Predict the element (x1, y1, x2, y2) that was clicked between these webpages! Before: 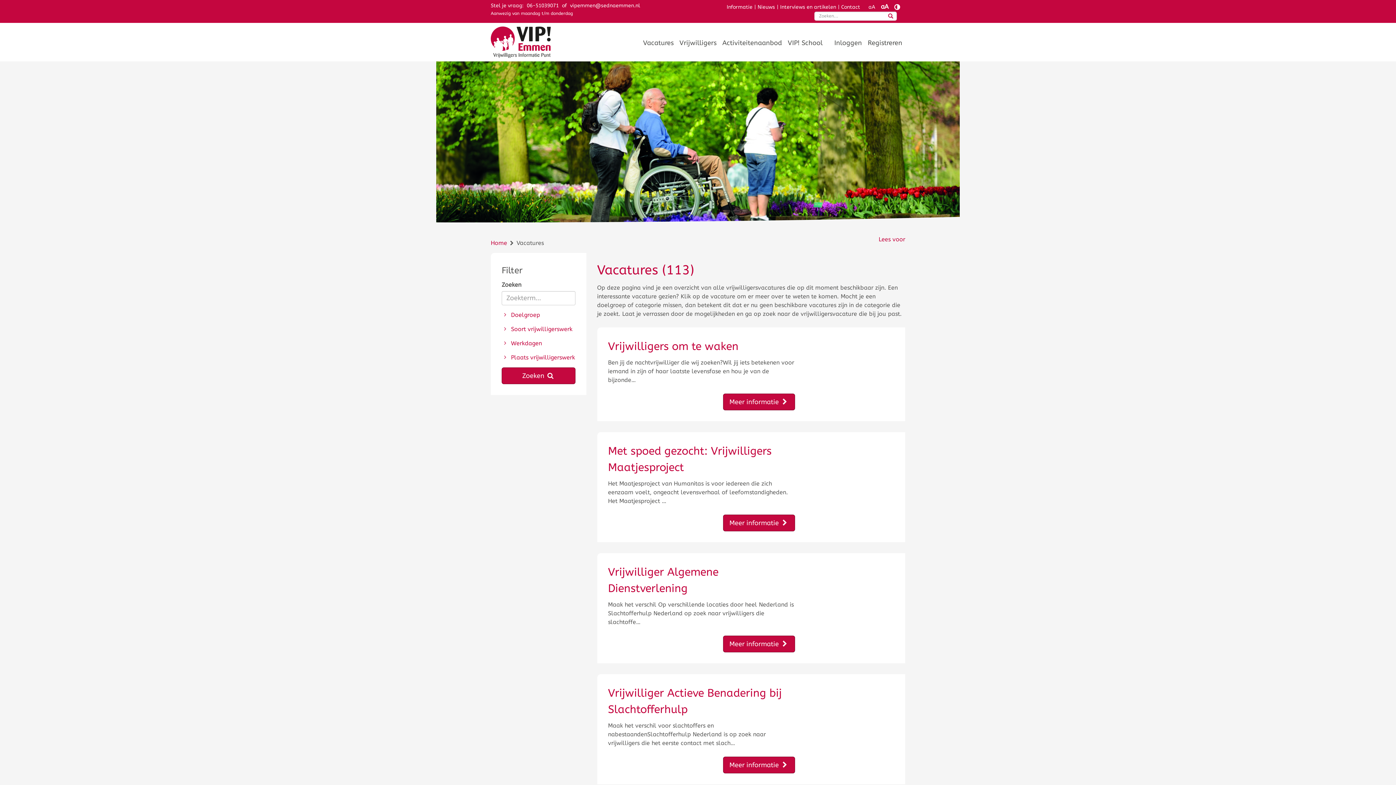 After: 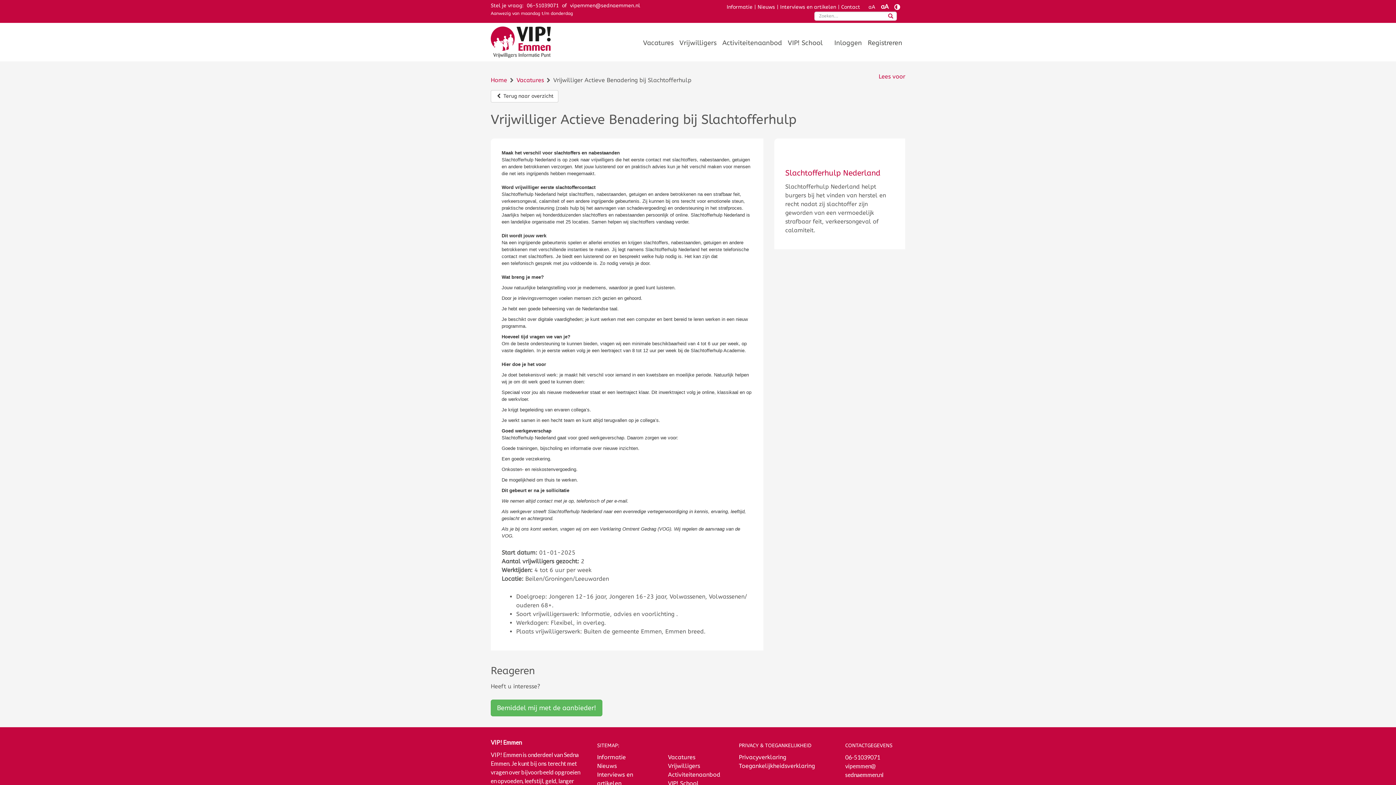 Action: bbox: (723, 756, 795, 773) label: Lees meer over Vrijwilliger Actieve Benadering bij Slachtofferhulp